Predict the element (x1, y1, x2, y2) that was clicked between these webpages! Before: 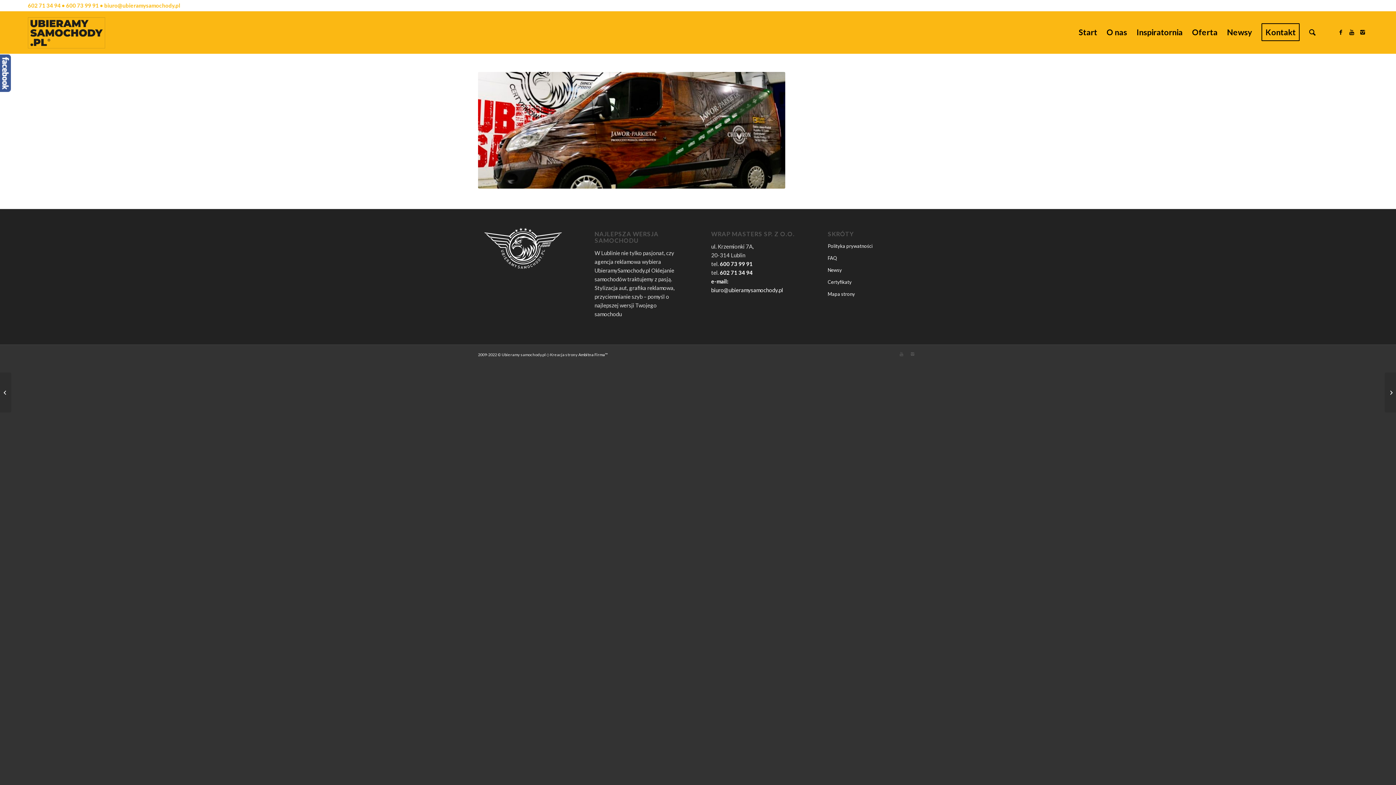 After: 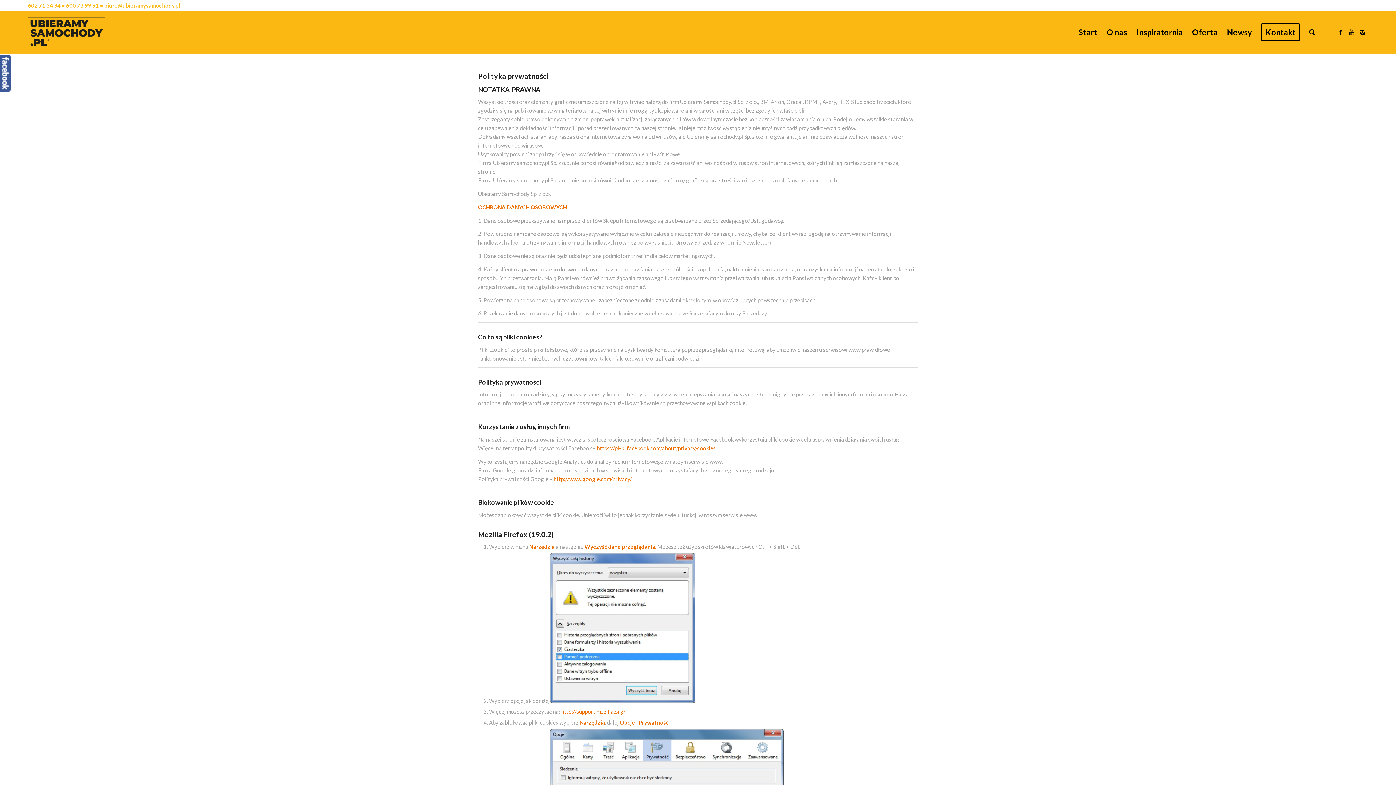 Action: bbox: (827, 240, 918, 252) label: Polityka prywatności